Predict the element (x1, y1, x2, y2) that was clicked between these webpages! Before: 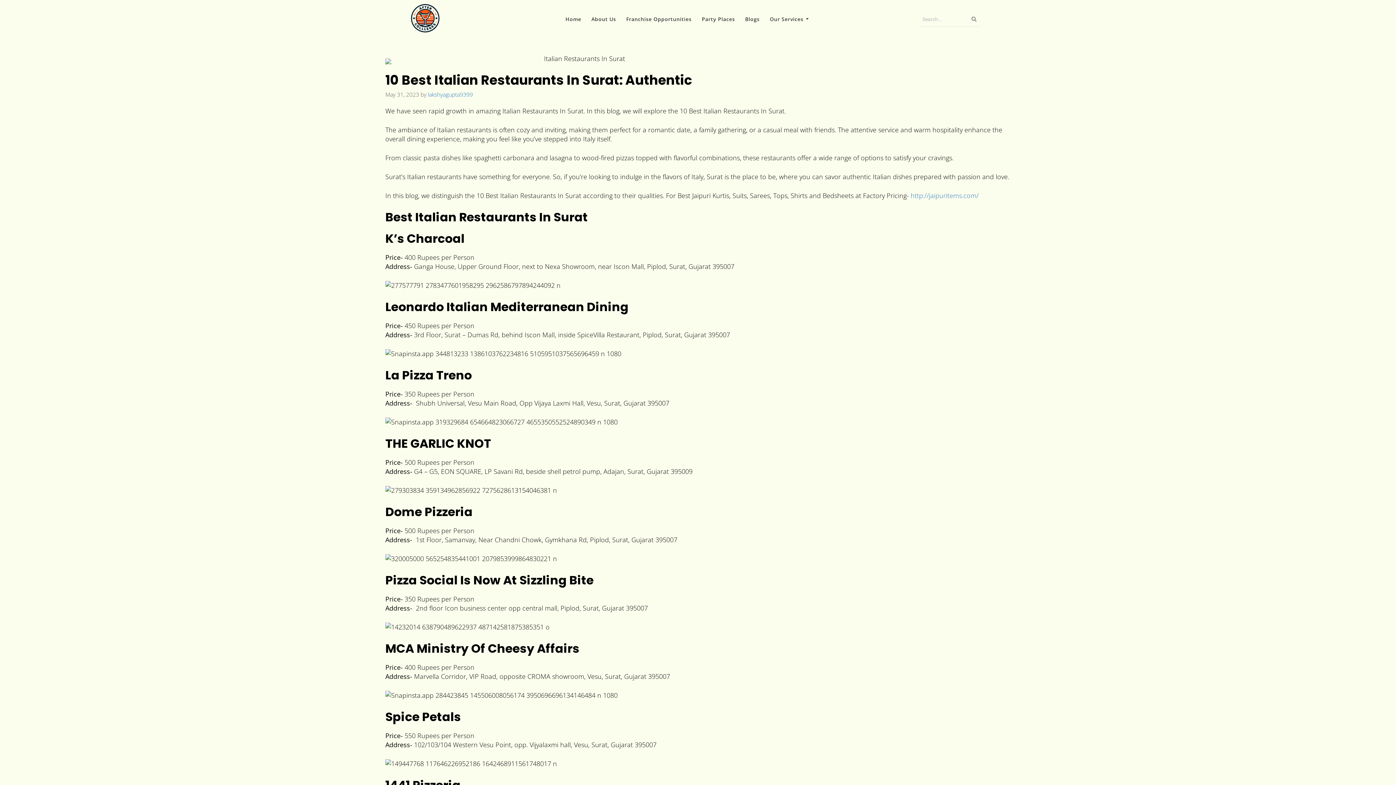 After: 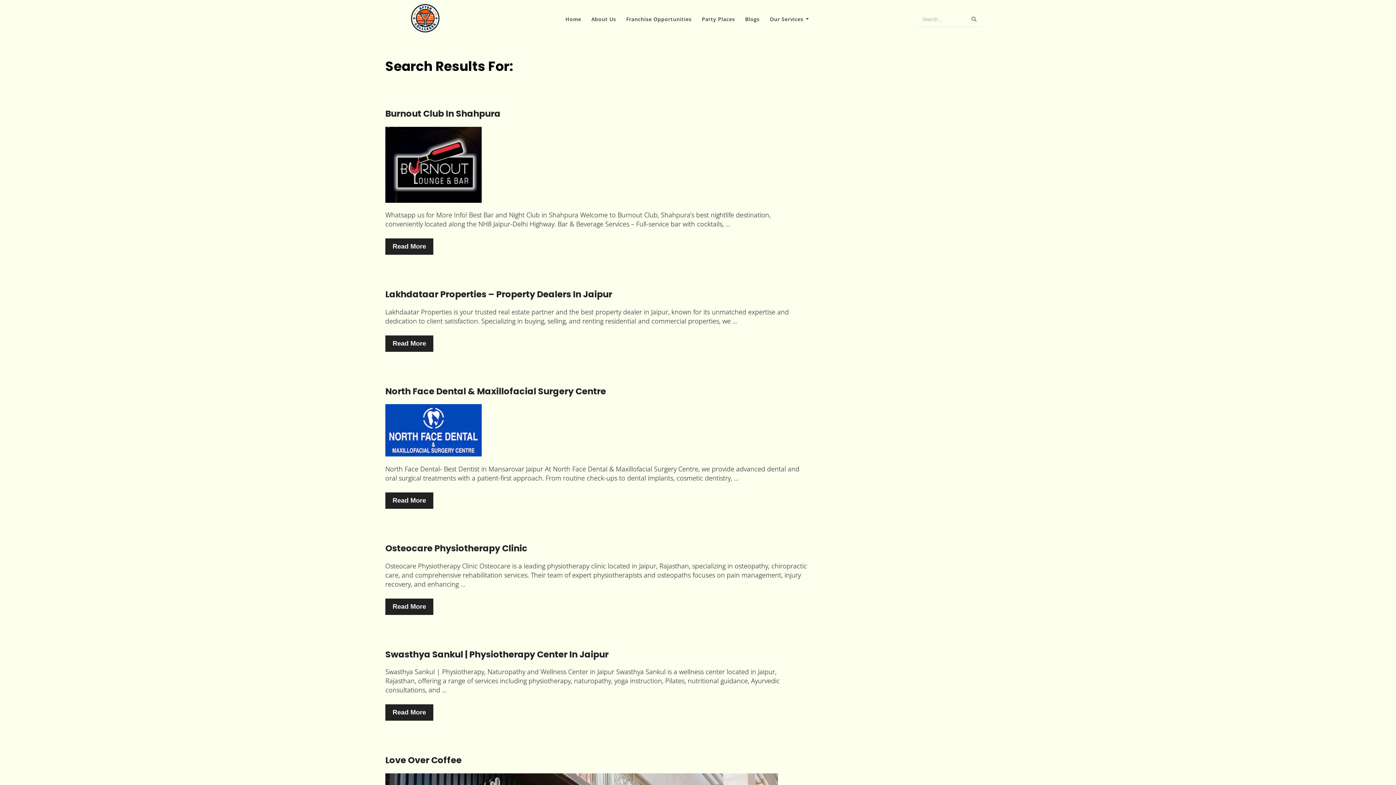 Action: label: Search bbox: (967, 11, 981, 26)